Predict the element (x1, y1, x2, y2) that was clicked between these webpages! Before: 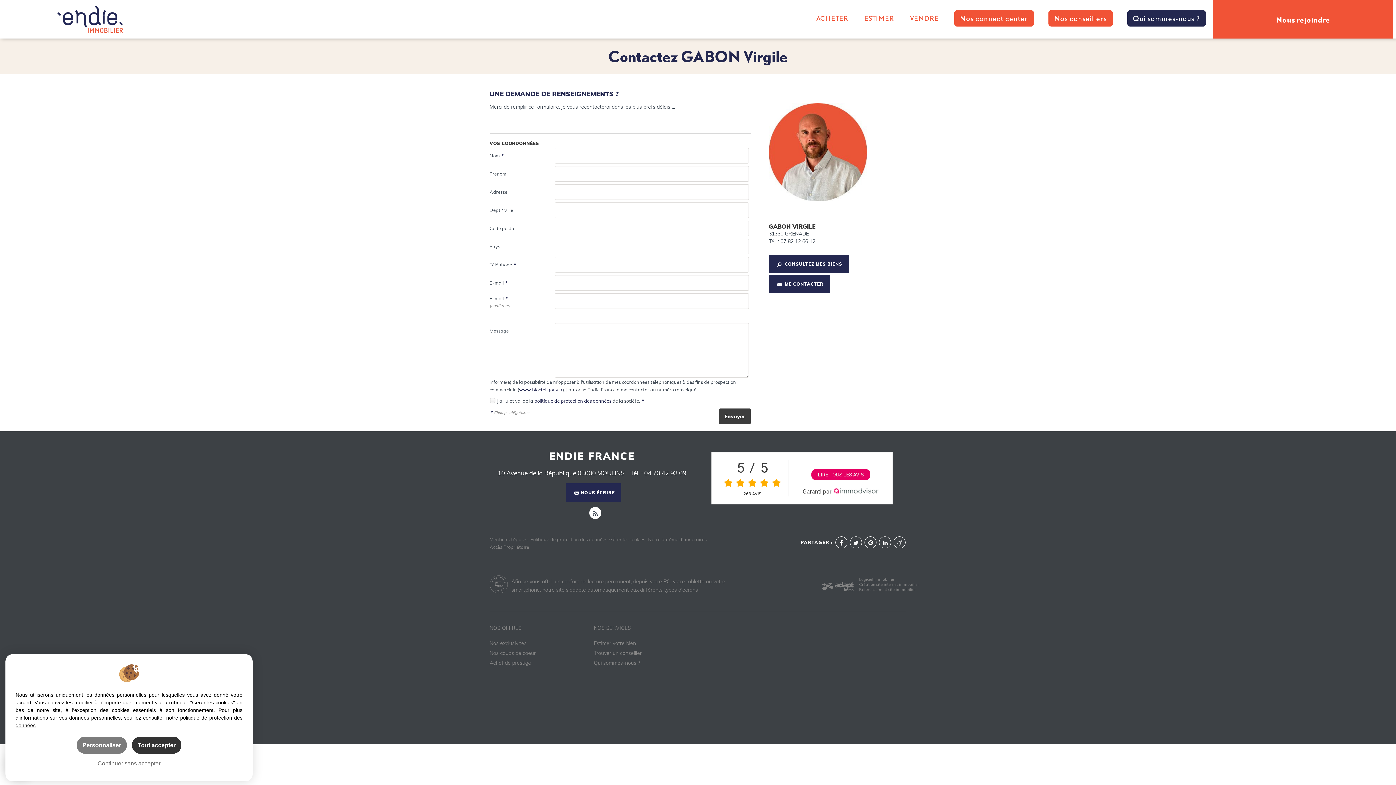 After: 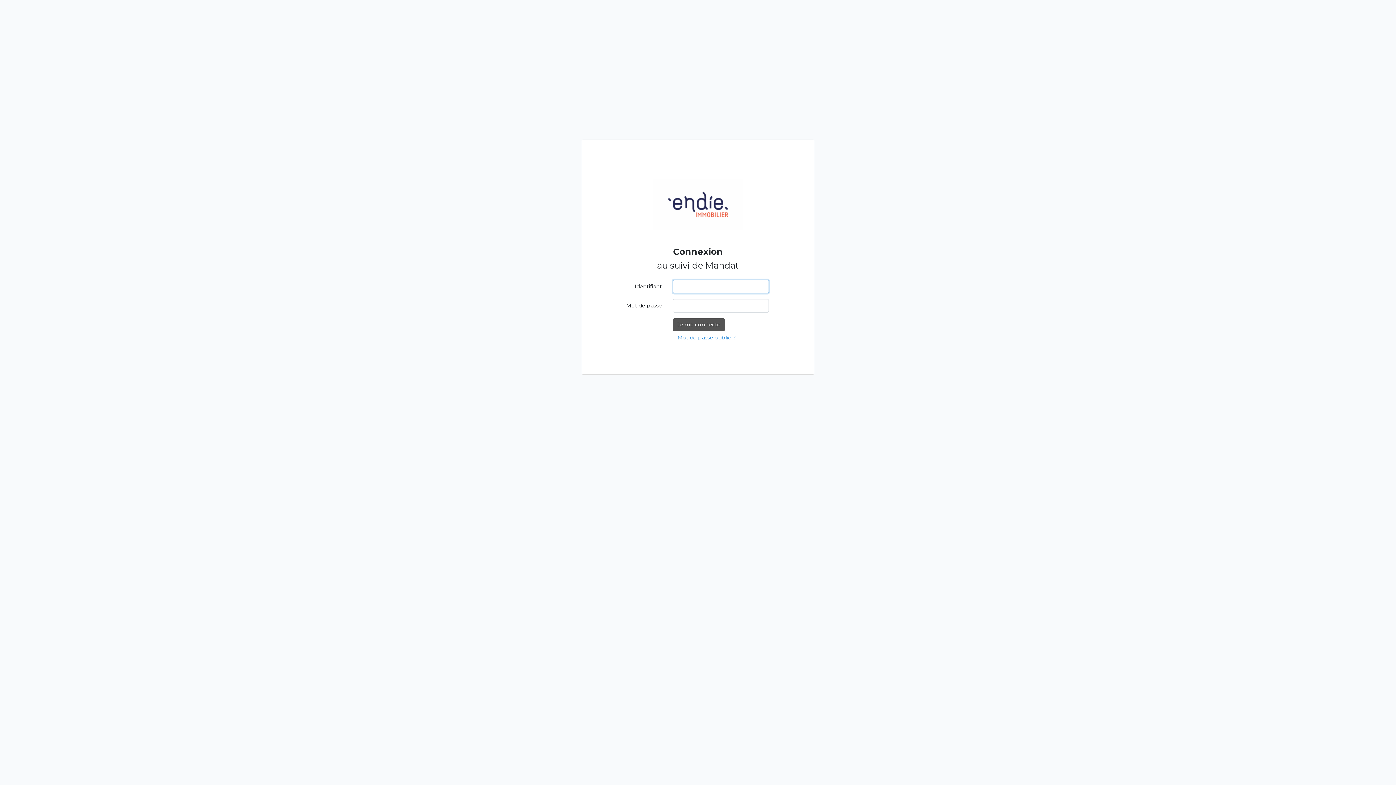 Action: bbox: (489, 544, 529, 550) label: Accès Propriétaire